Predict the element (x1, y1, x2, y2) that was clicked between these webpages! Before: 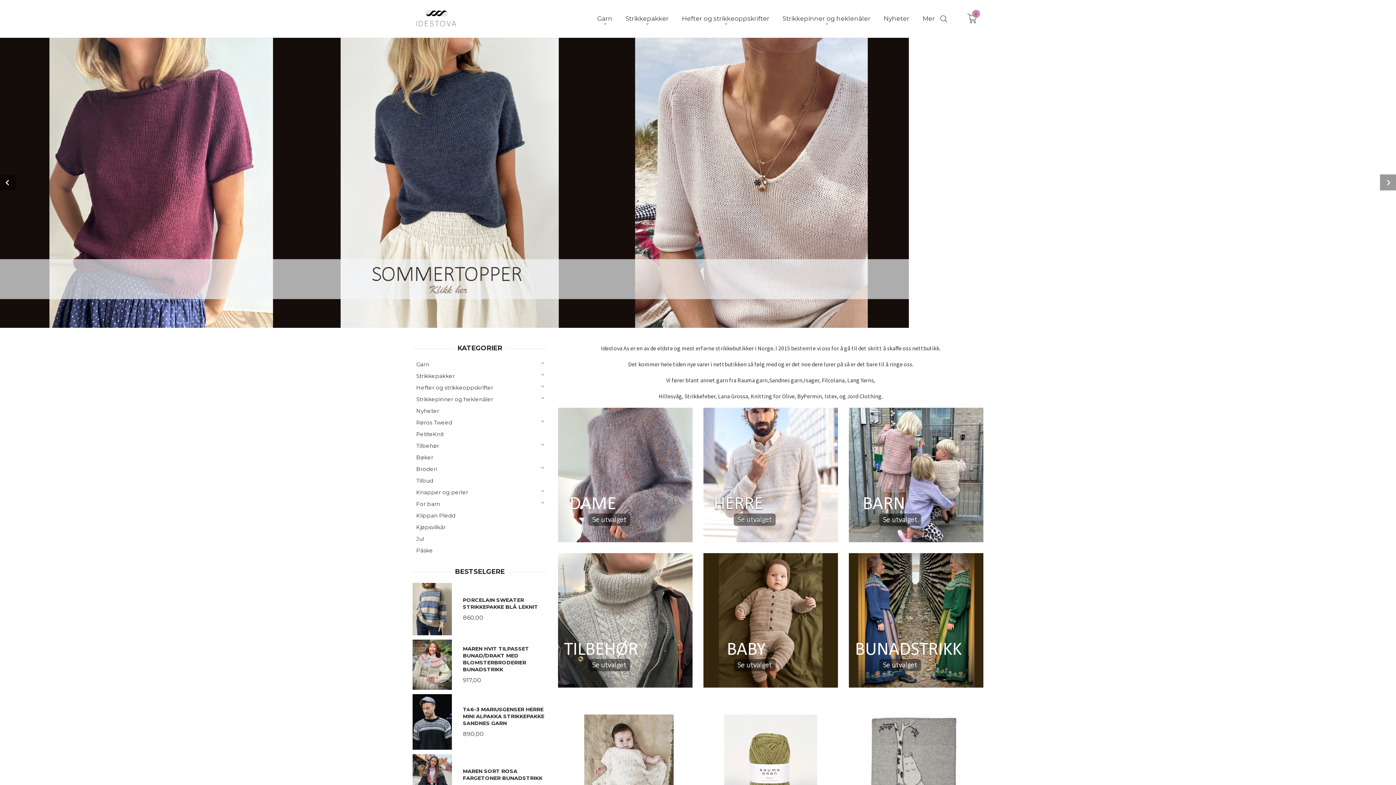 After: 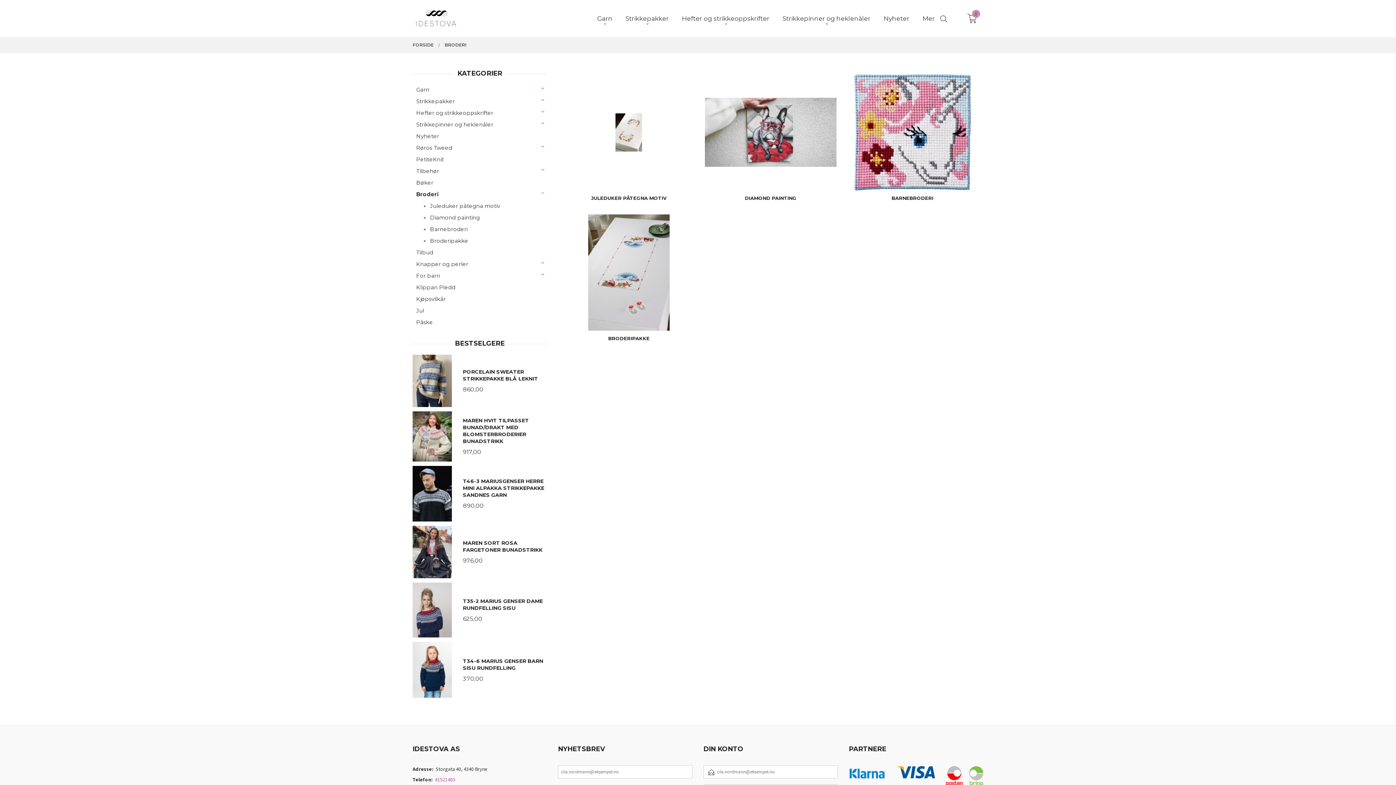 Action: label: Broderi bbox: (412, 463, 547, 475)